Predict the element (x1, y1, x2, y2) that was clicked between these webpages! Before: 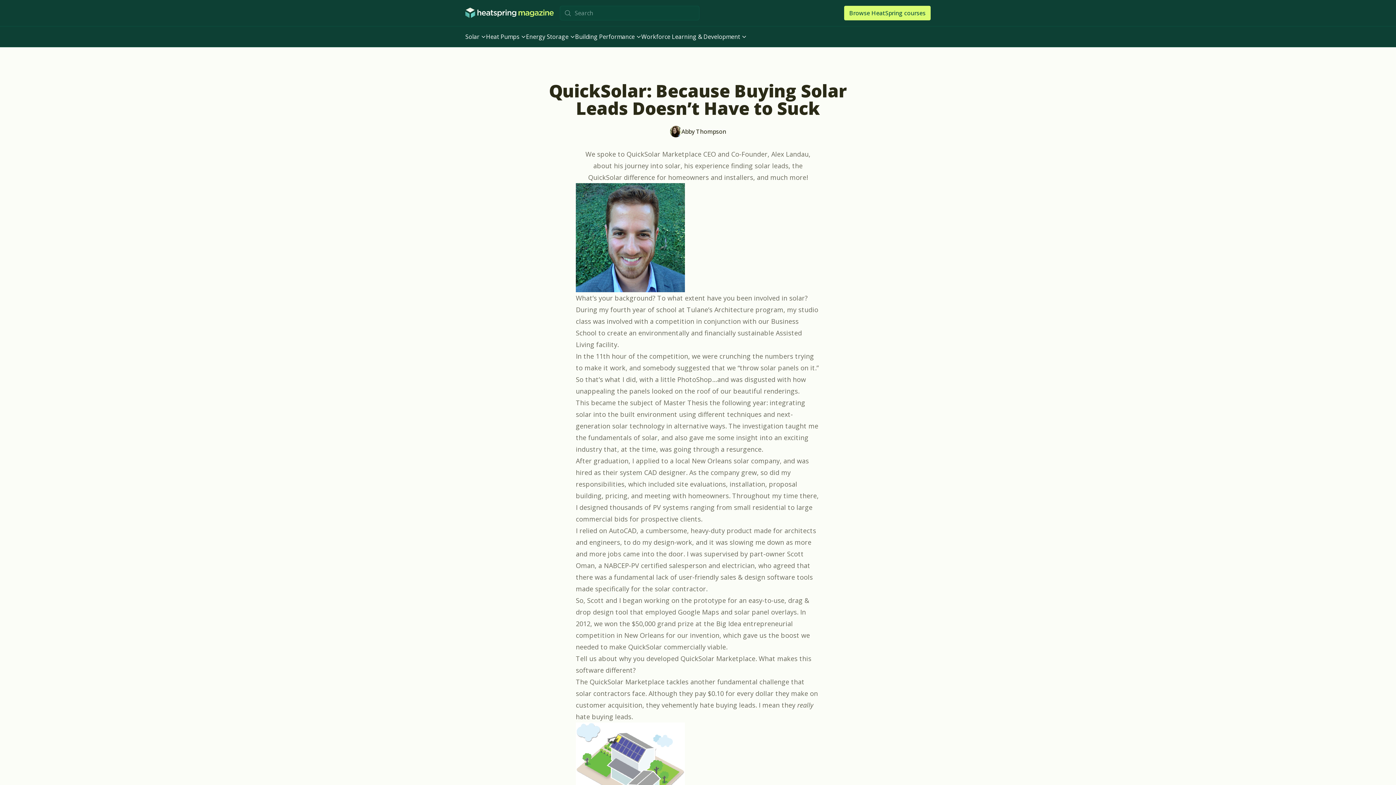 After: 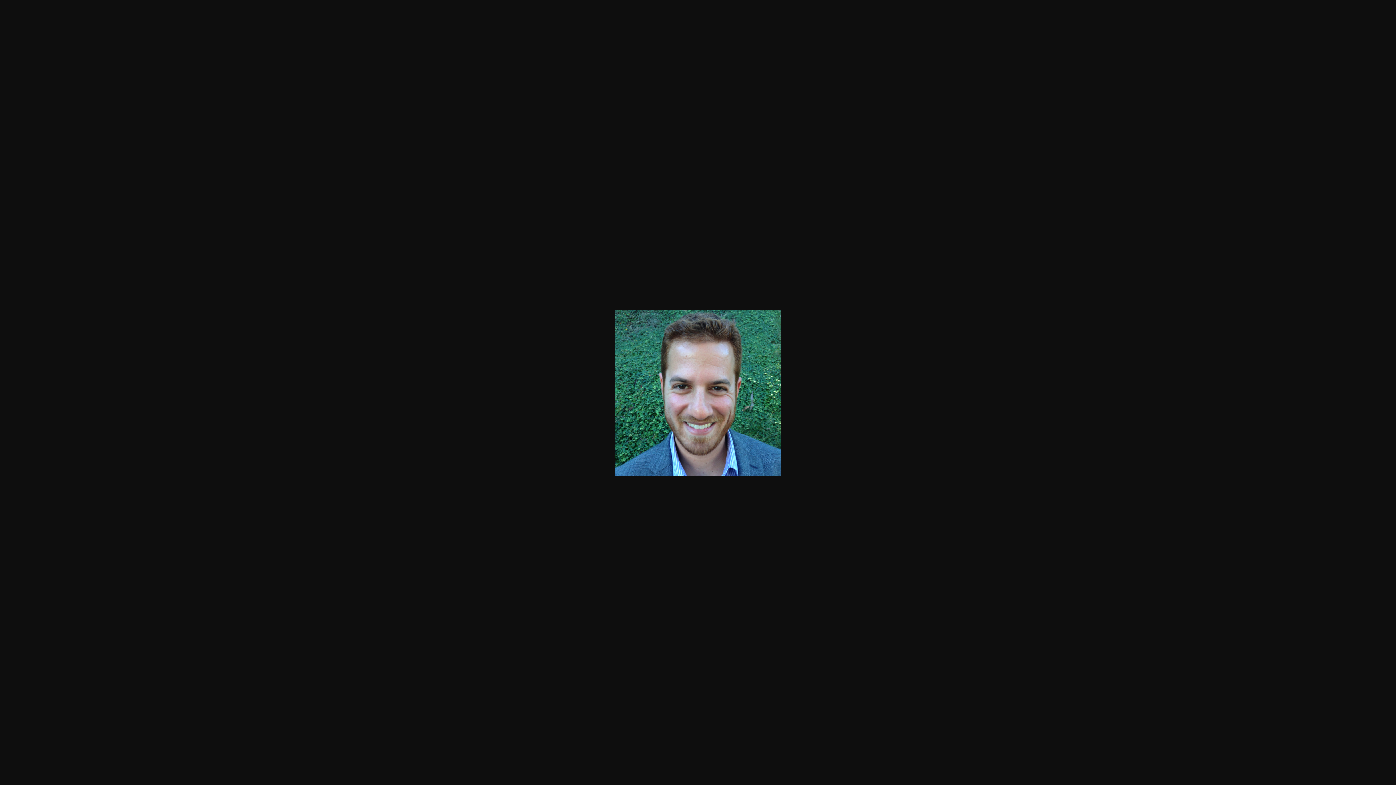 Action: bbox: (576, 183, 820, 292)